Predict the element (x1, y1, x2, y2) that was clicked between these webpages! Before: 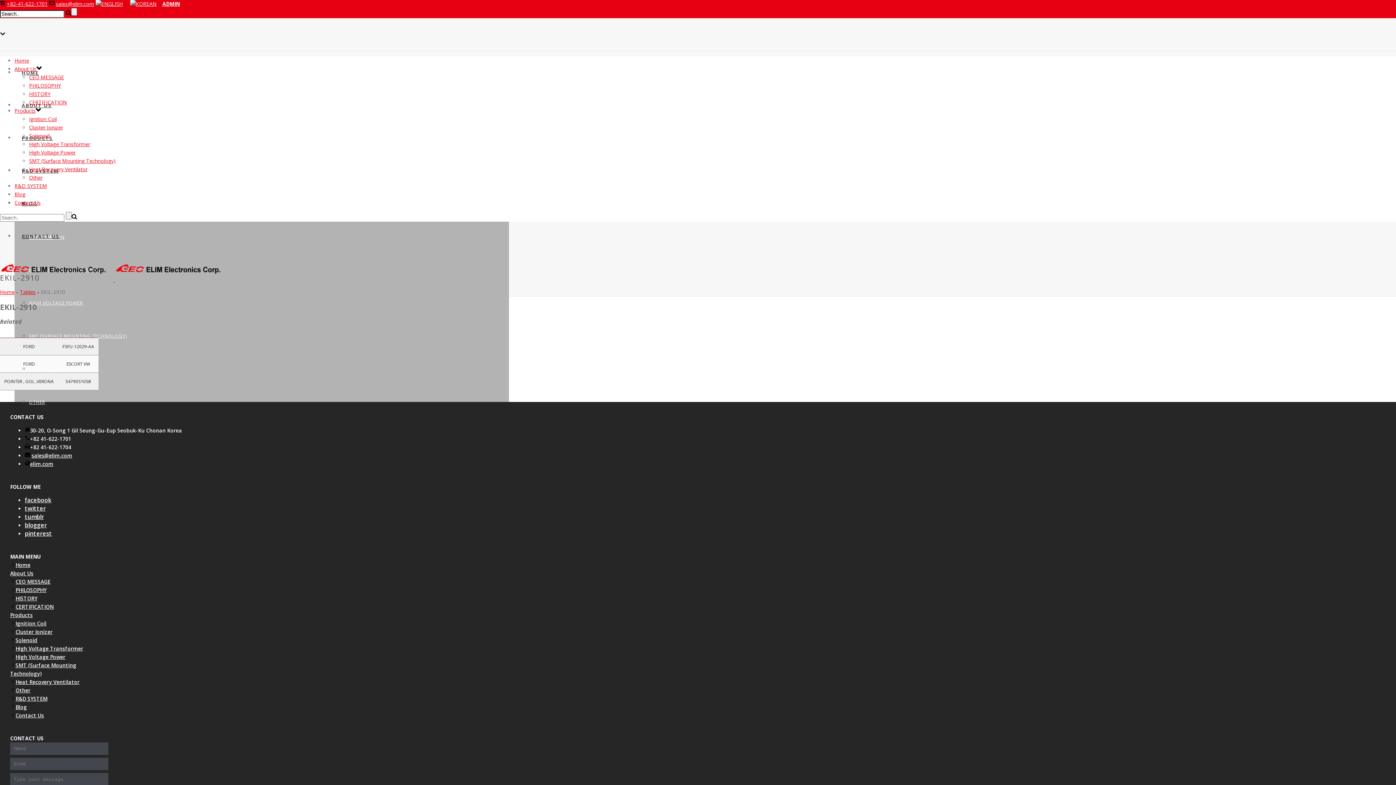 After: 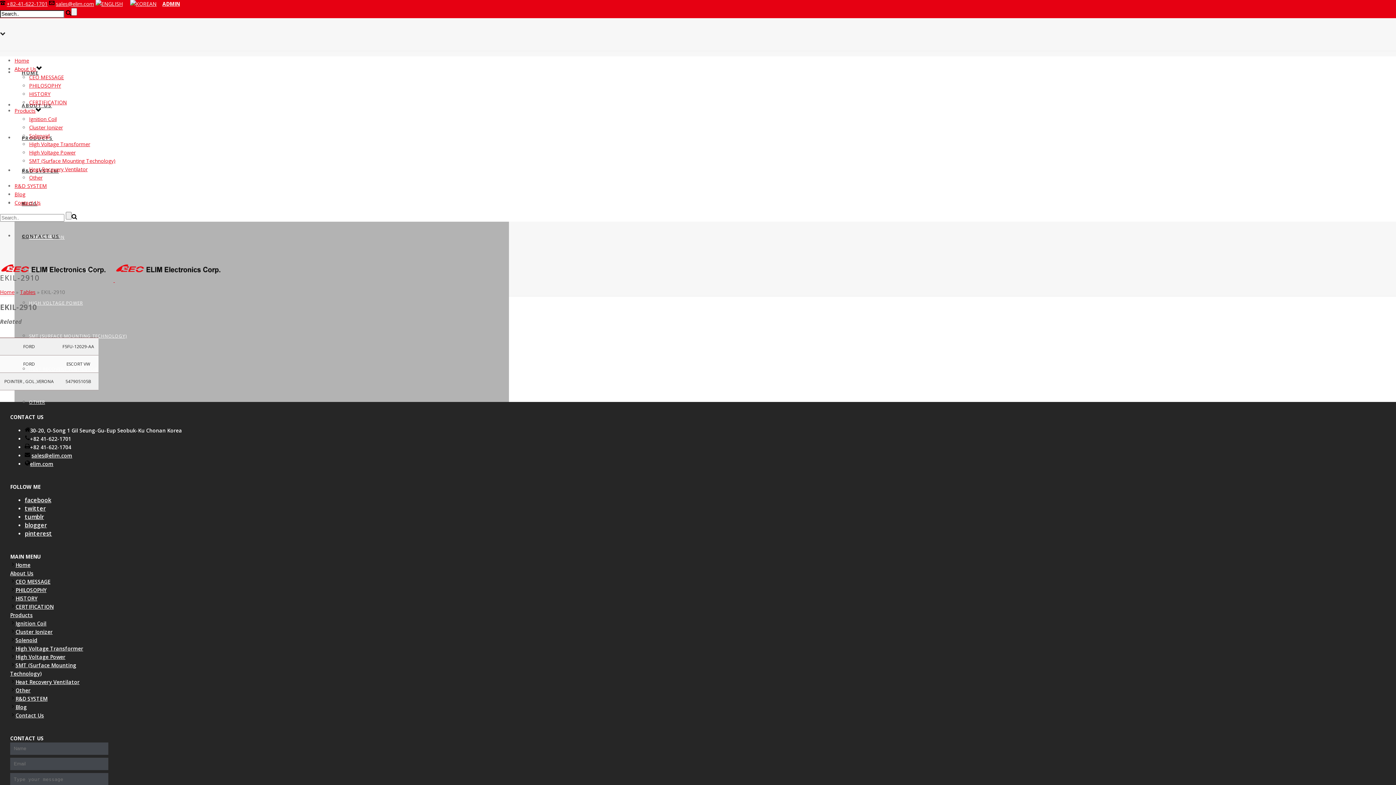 Action: bbox: (6, 0, 47, 7) label: +82-41-622-1701